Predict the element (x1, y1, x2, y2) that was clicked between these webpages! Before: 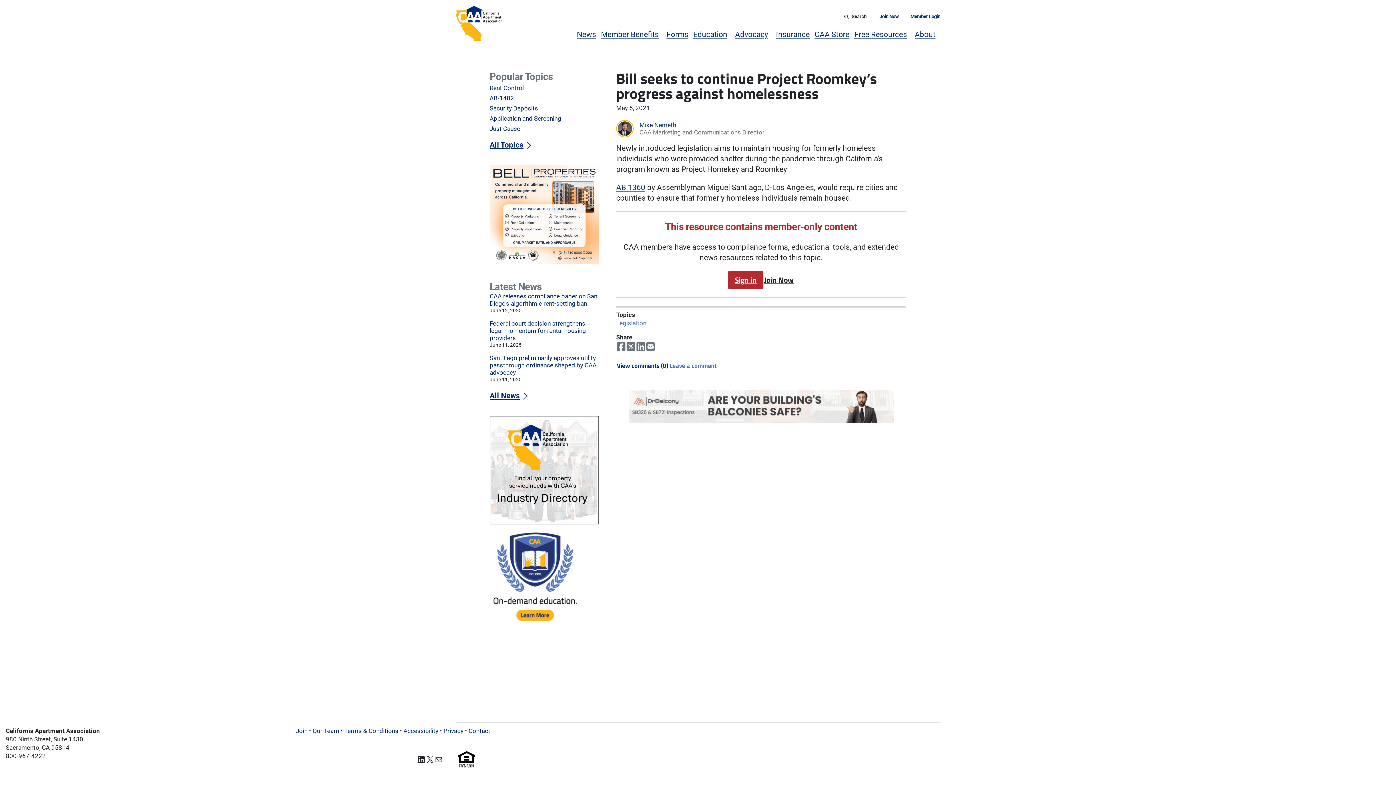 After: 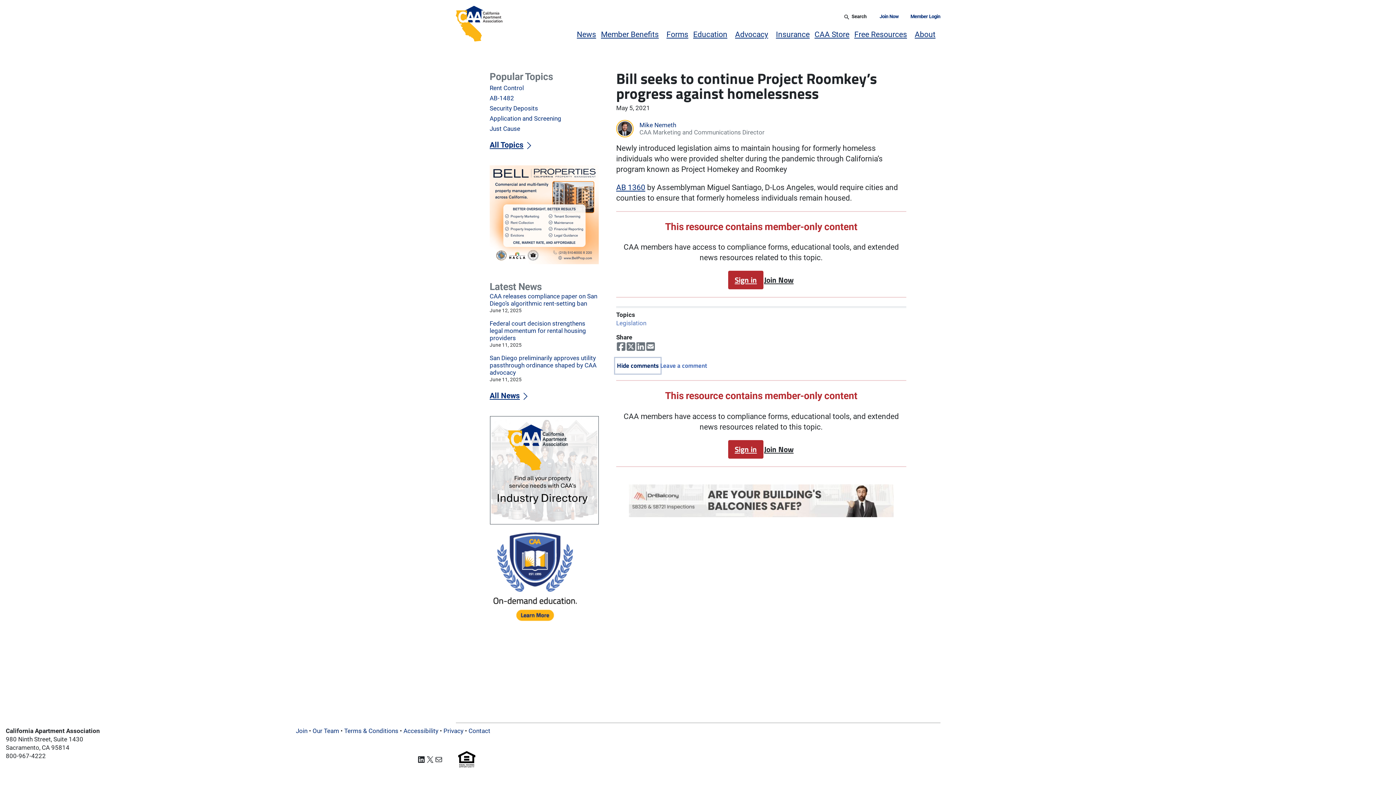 Action: label: View comments (0) bbox: (616, 359, 669, 372)